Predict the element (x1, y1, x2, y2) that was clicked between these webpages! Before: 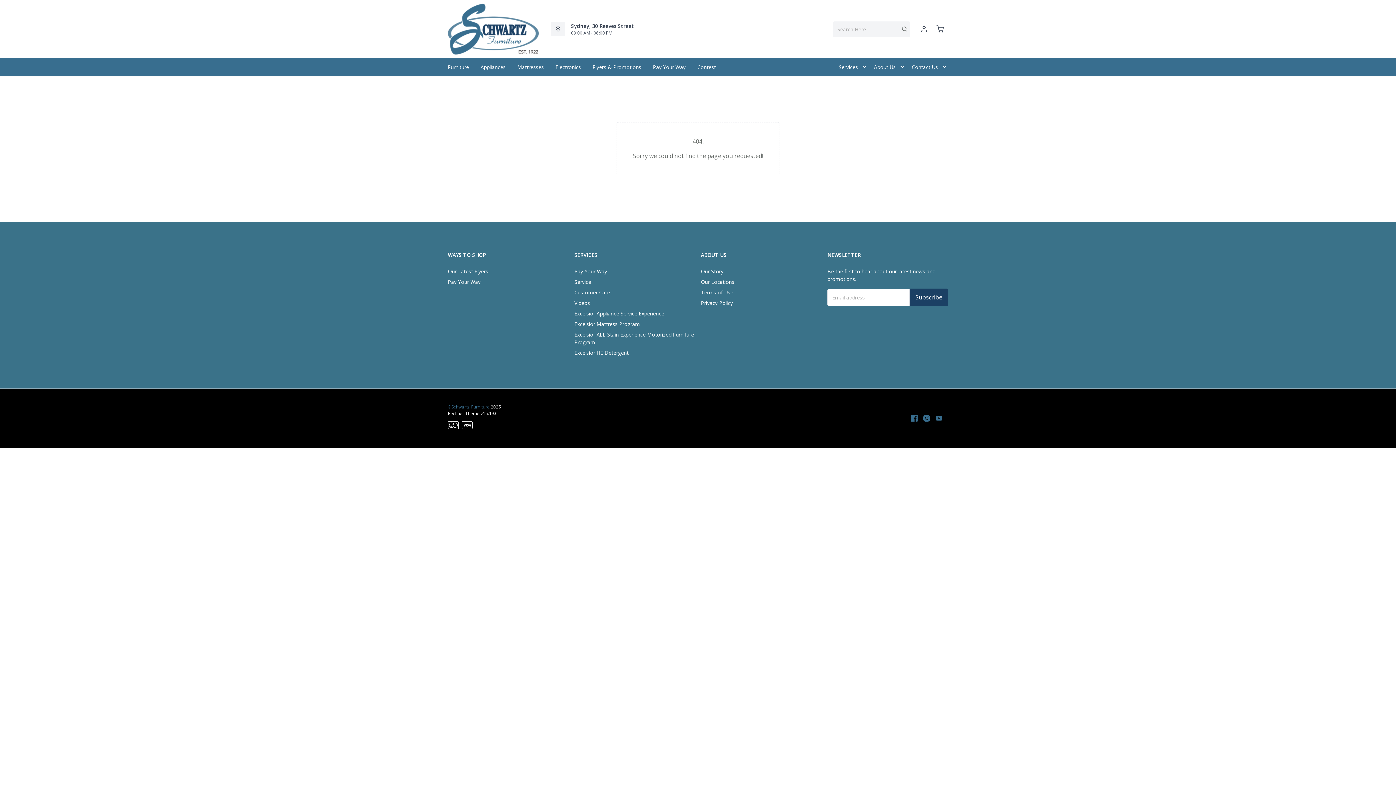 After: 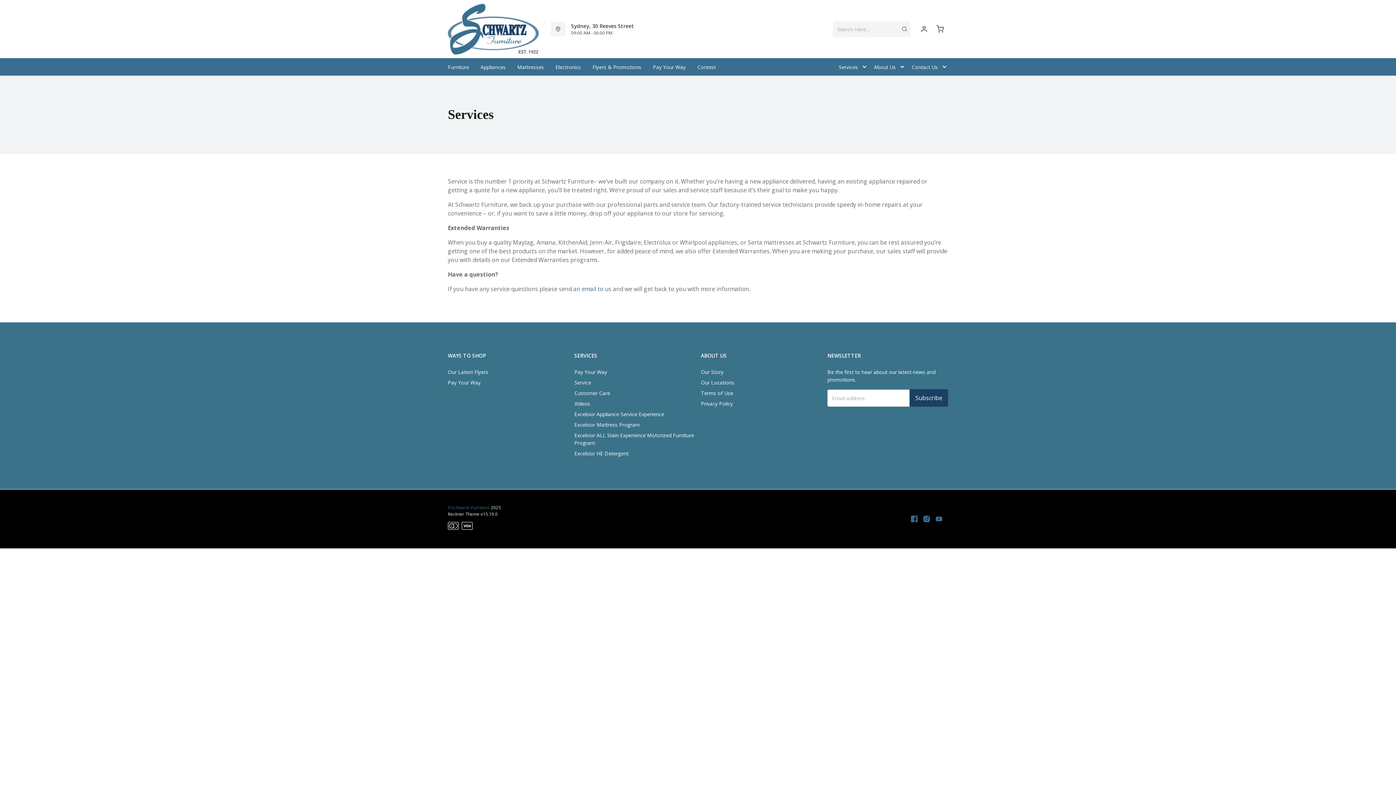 Action: bbox: (574, 275, 591, 288) label: Service